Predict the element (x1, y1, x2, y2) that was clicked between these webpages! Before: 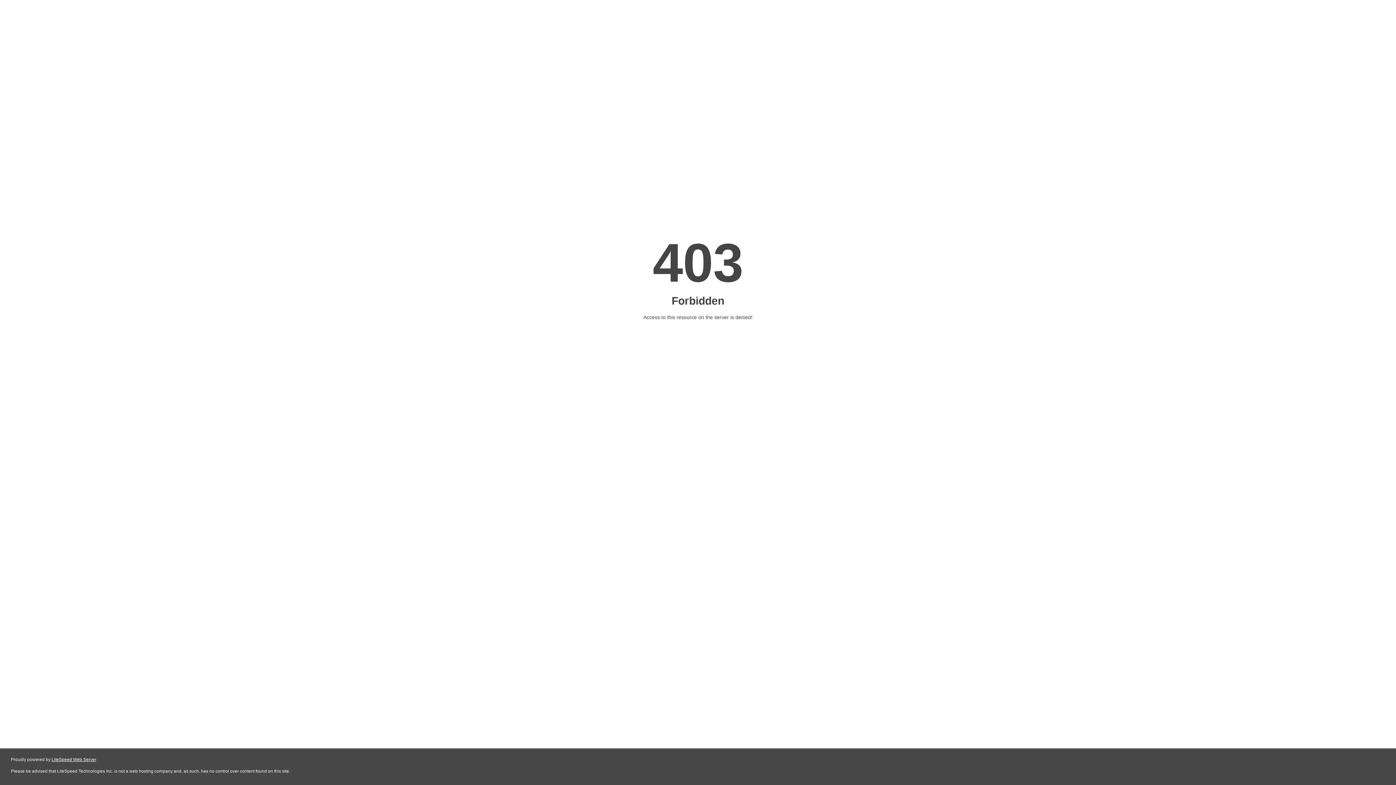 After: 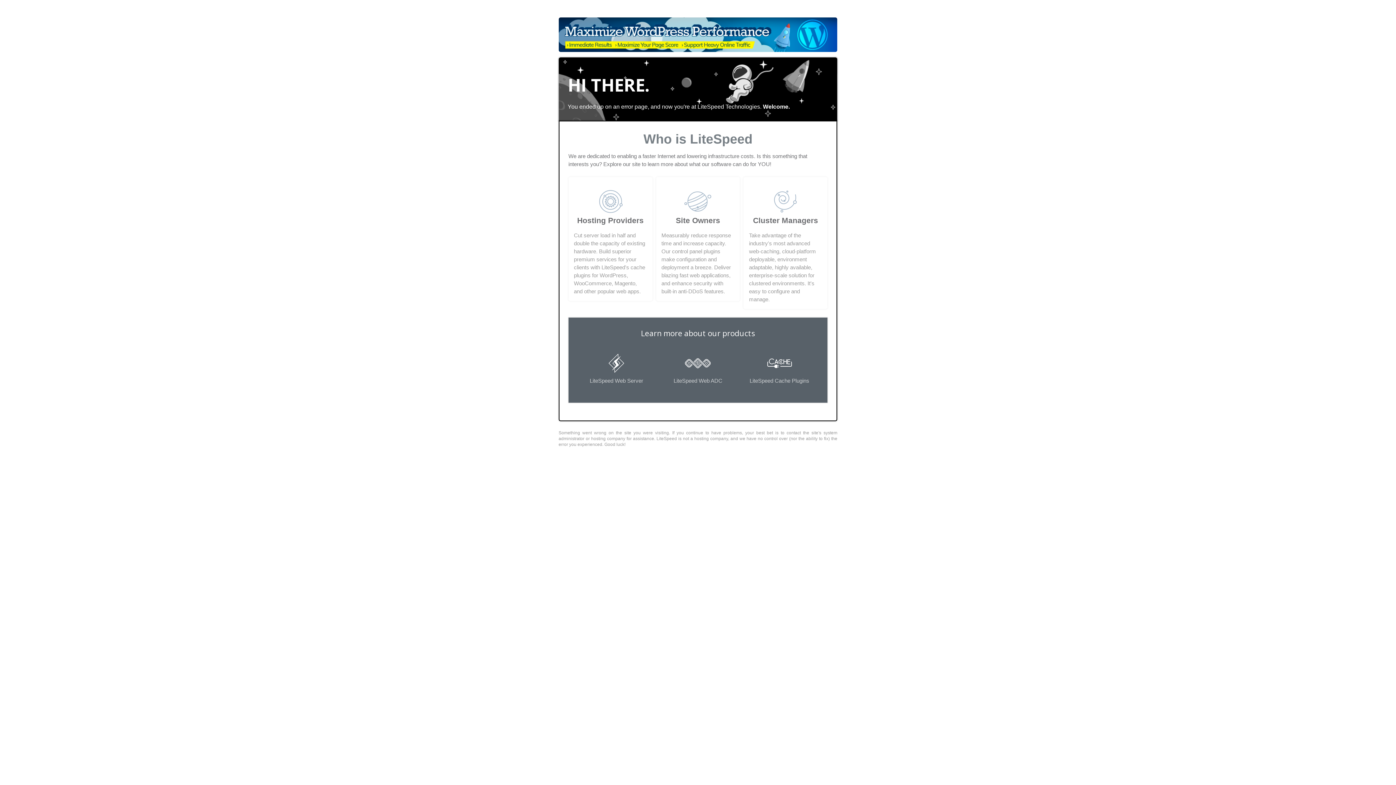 Action: bbox: (51, 757, 96, 762) label: LiteSpeed Web Server